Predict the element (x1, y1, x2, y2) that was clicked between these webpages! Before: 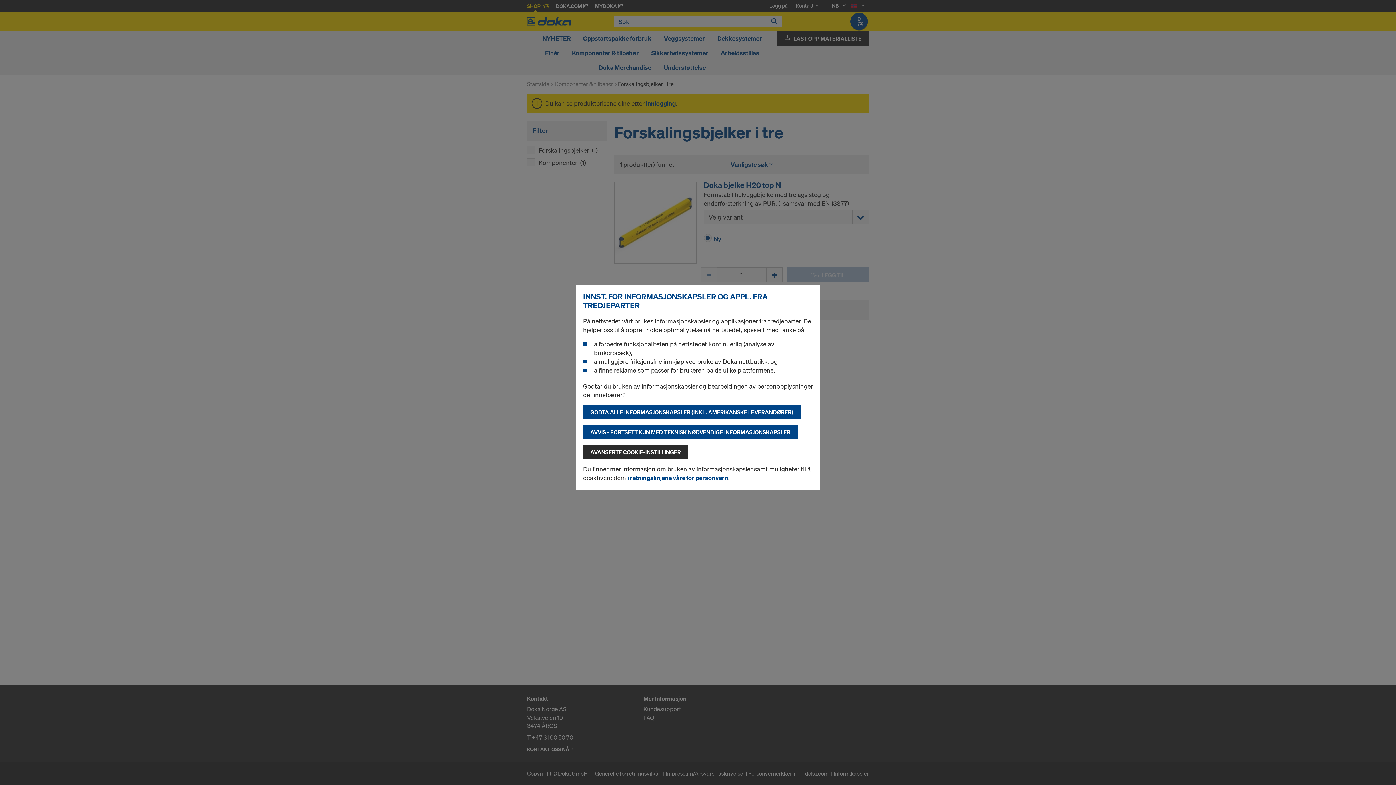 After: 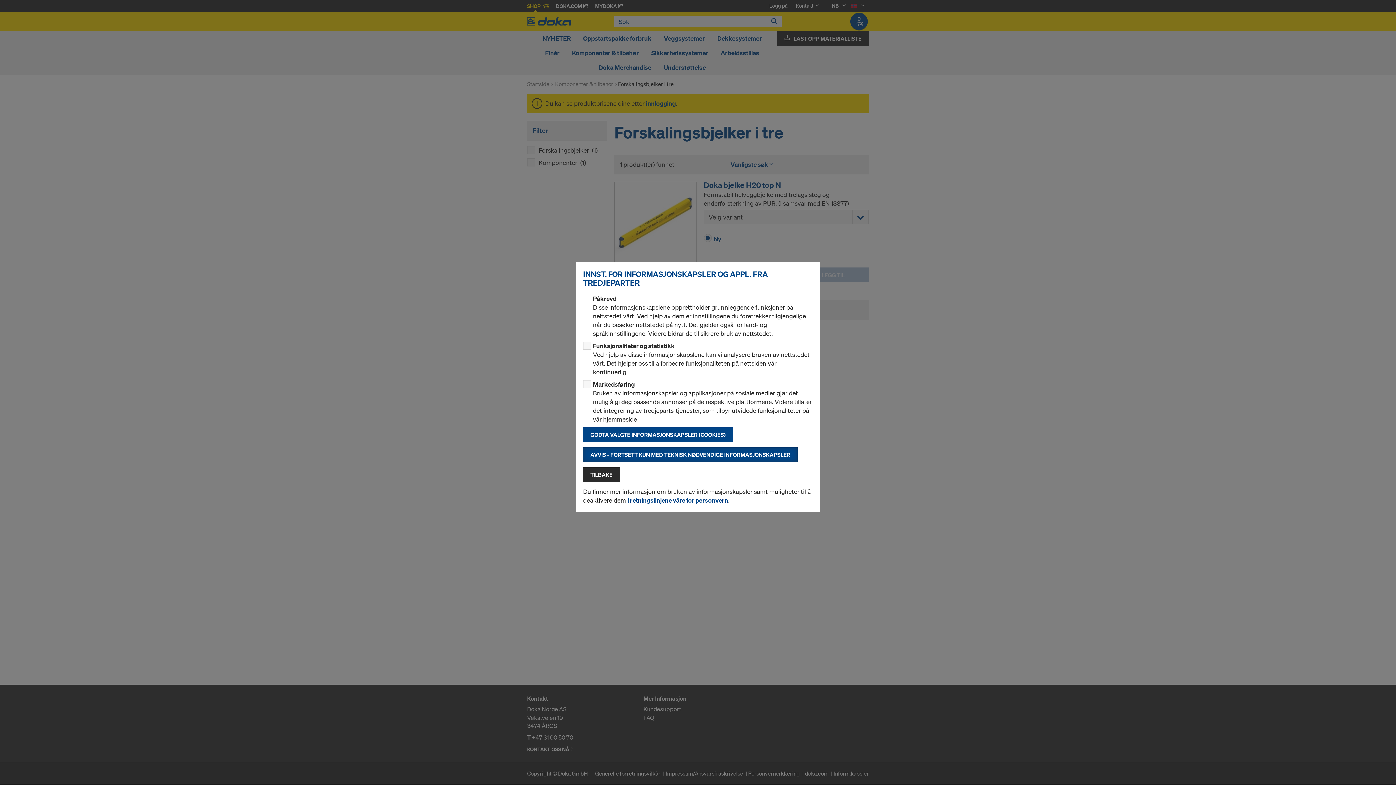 Action: bbox: (583, 445, 688, 459) label: AVANSERTE COOKIE-INSTILLINGER